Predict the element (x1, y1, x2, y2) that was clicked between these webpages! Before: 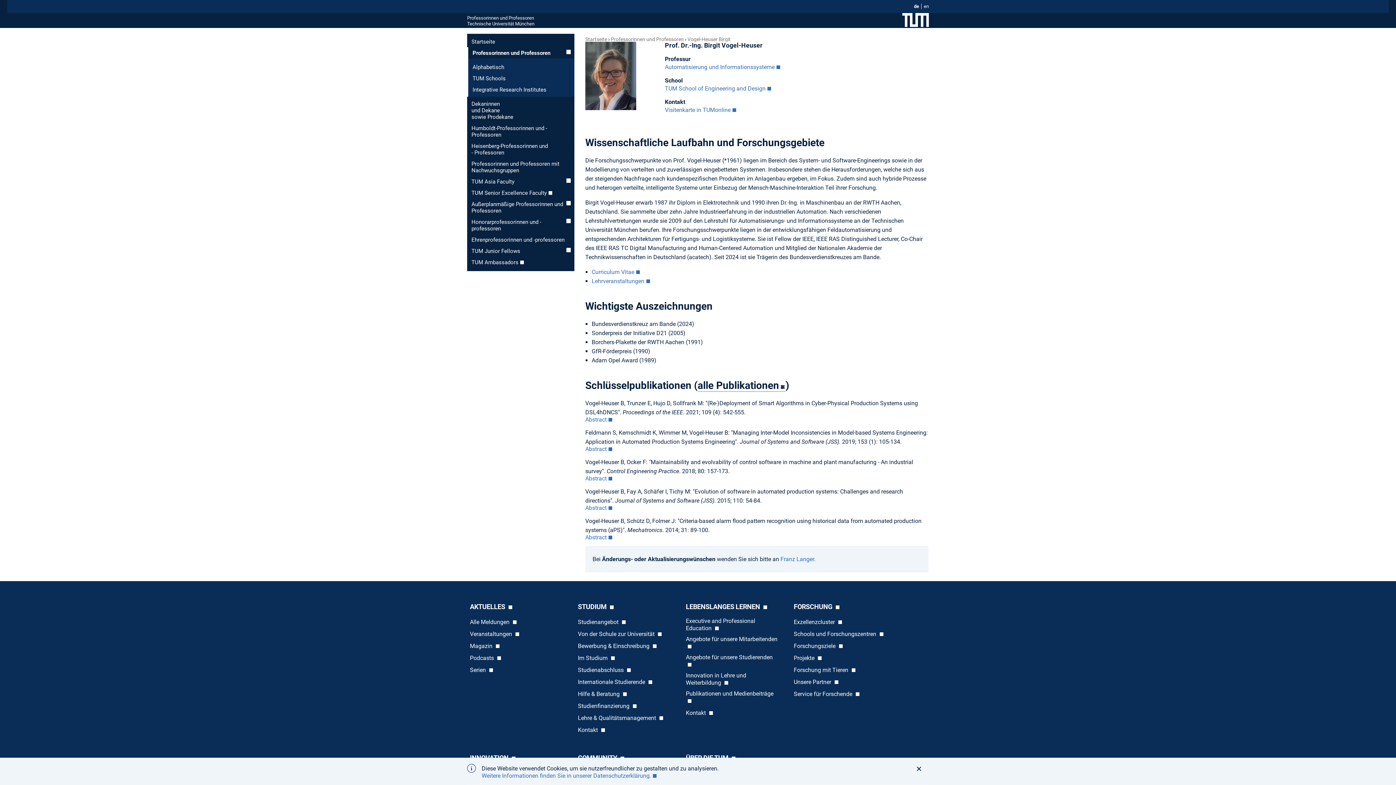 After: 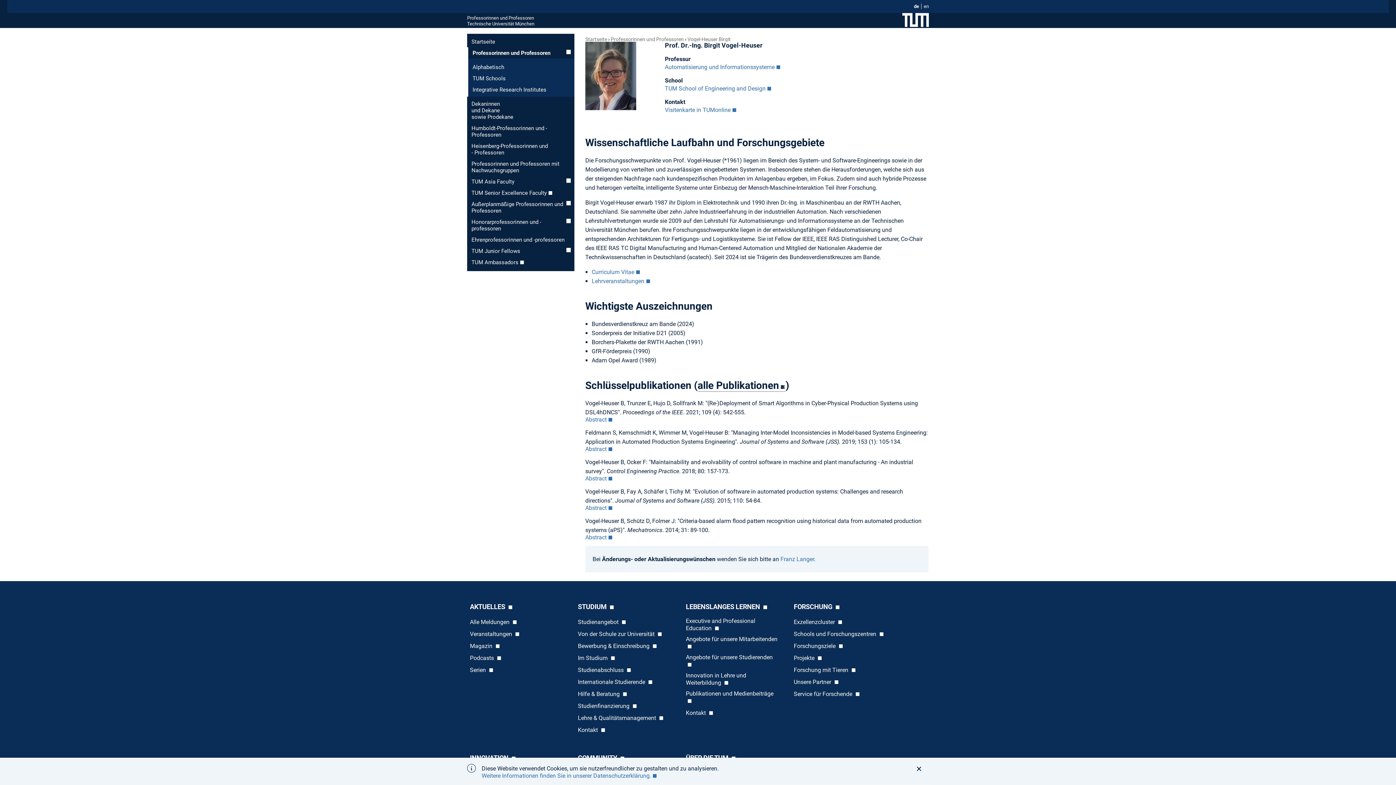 Action: label: Internationale Studierende  bbox: (578, 678, 653, 686)